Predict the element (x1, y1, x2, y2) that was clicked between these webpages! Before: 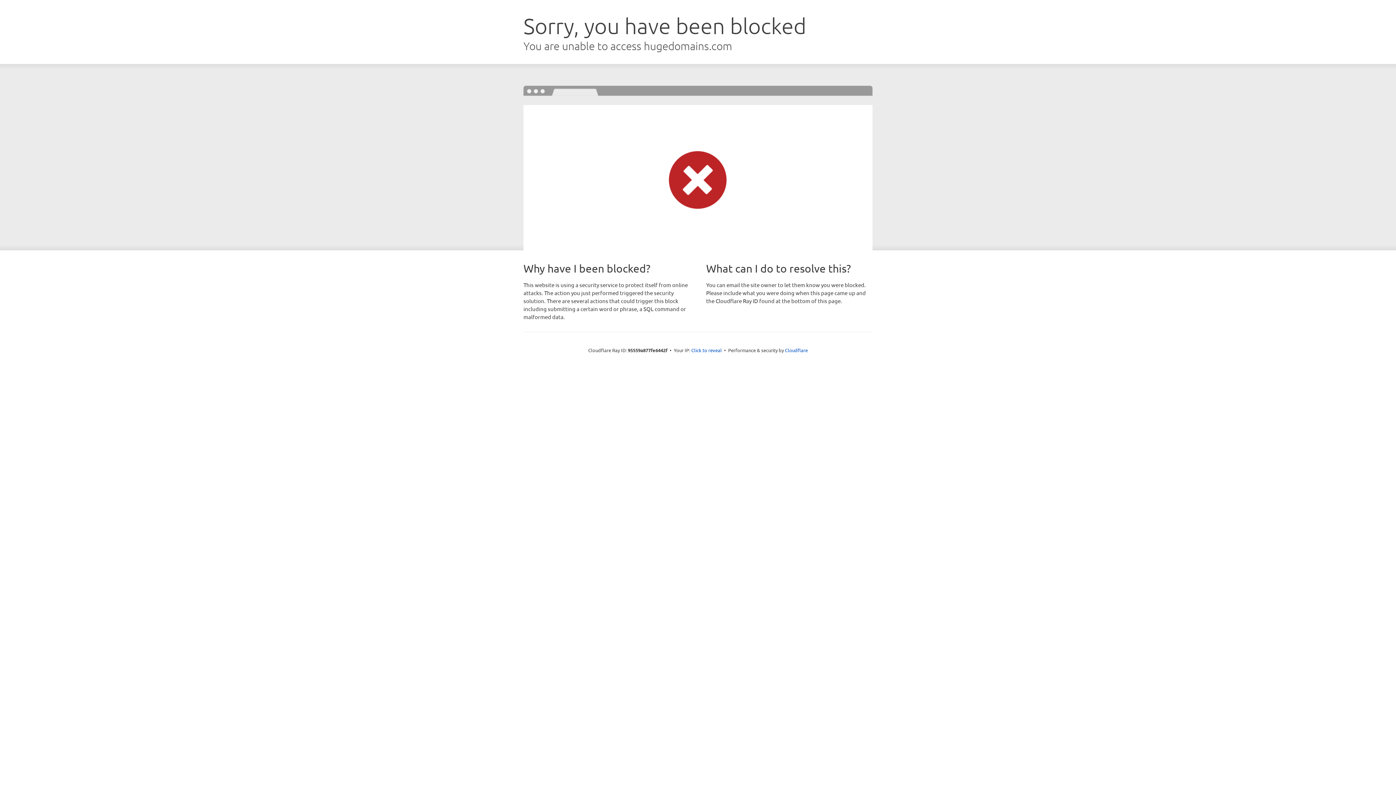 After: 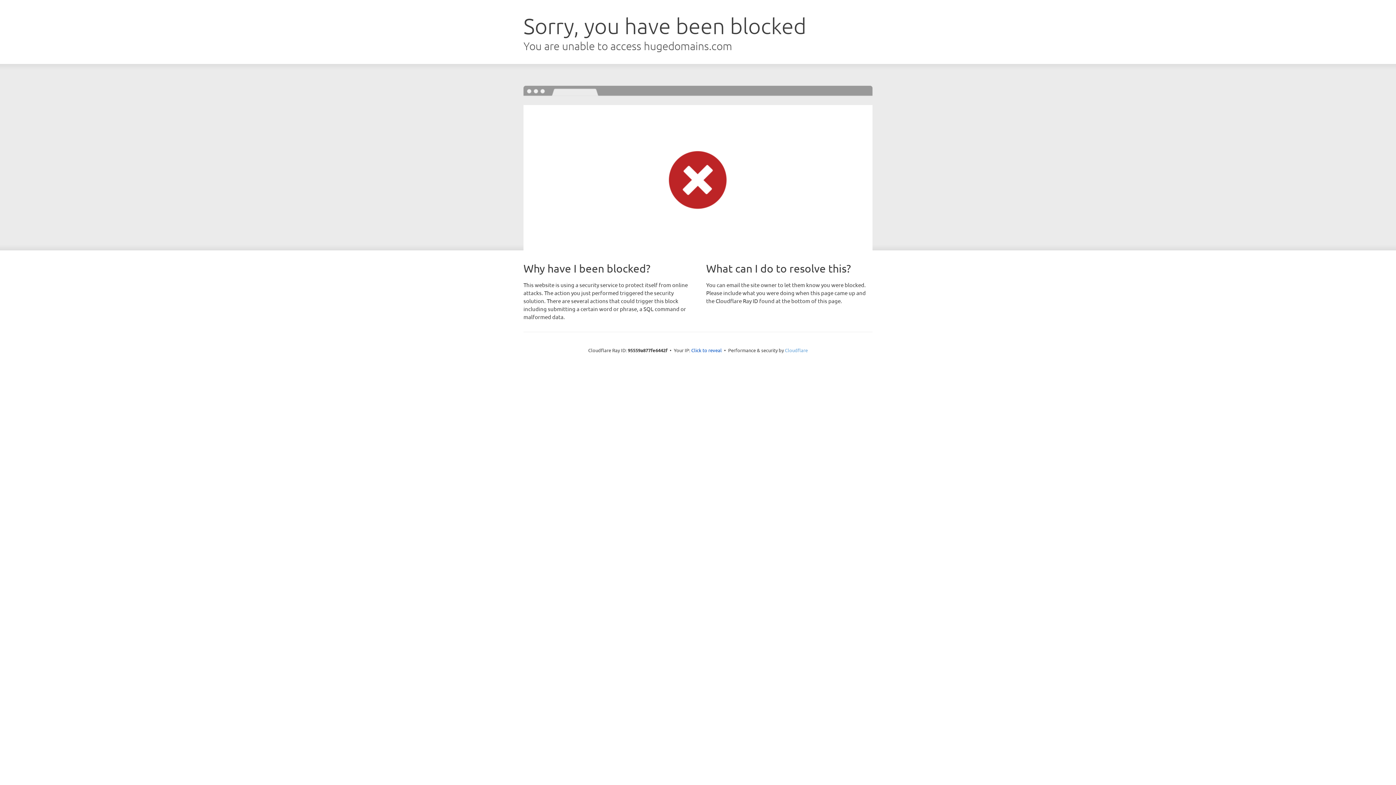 Action: bbox: (785, 347, 808, 353) label: Cloudflare